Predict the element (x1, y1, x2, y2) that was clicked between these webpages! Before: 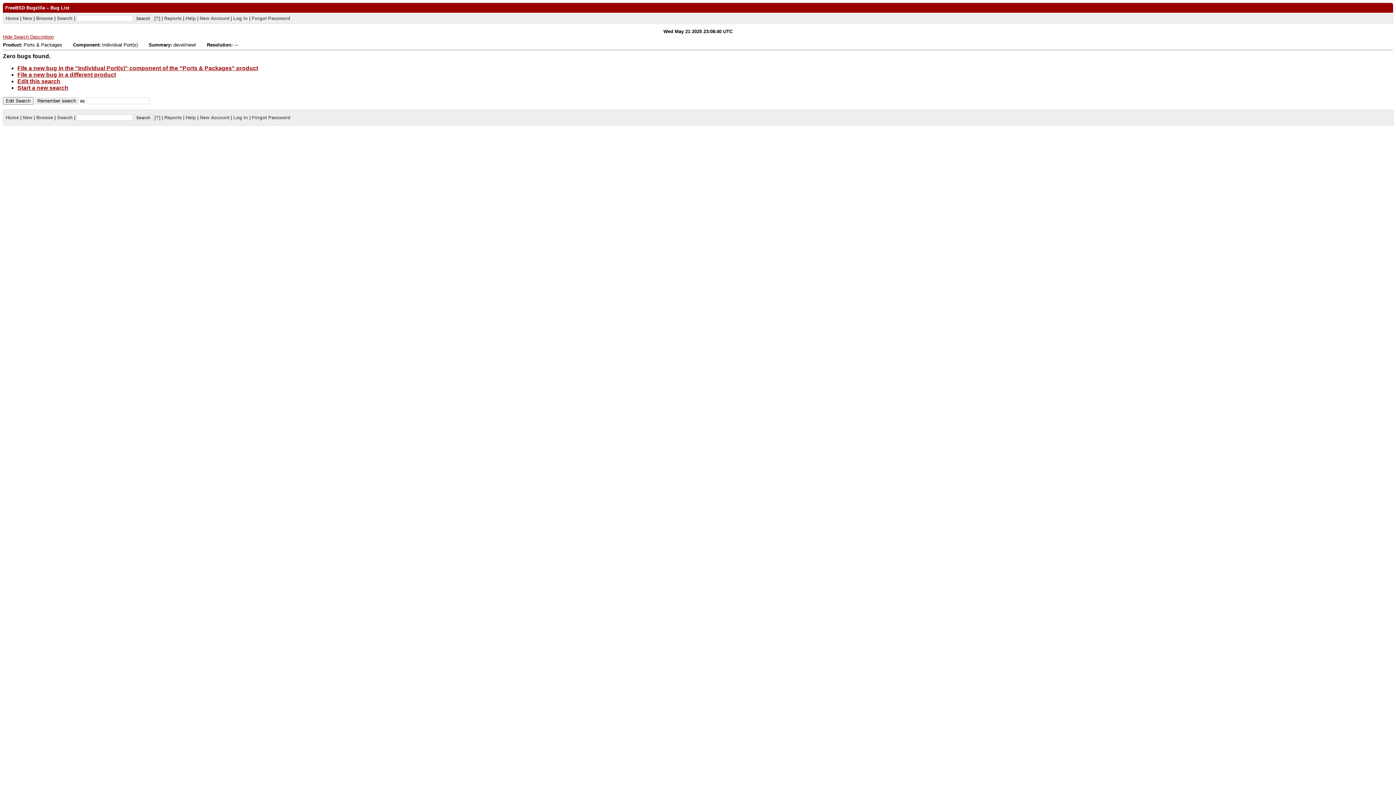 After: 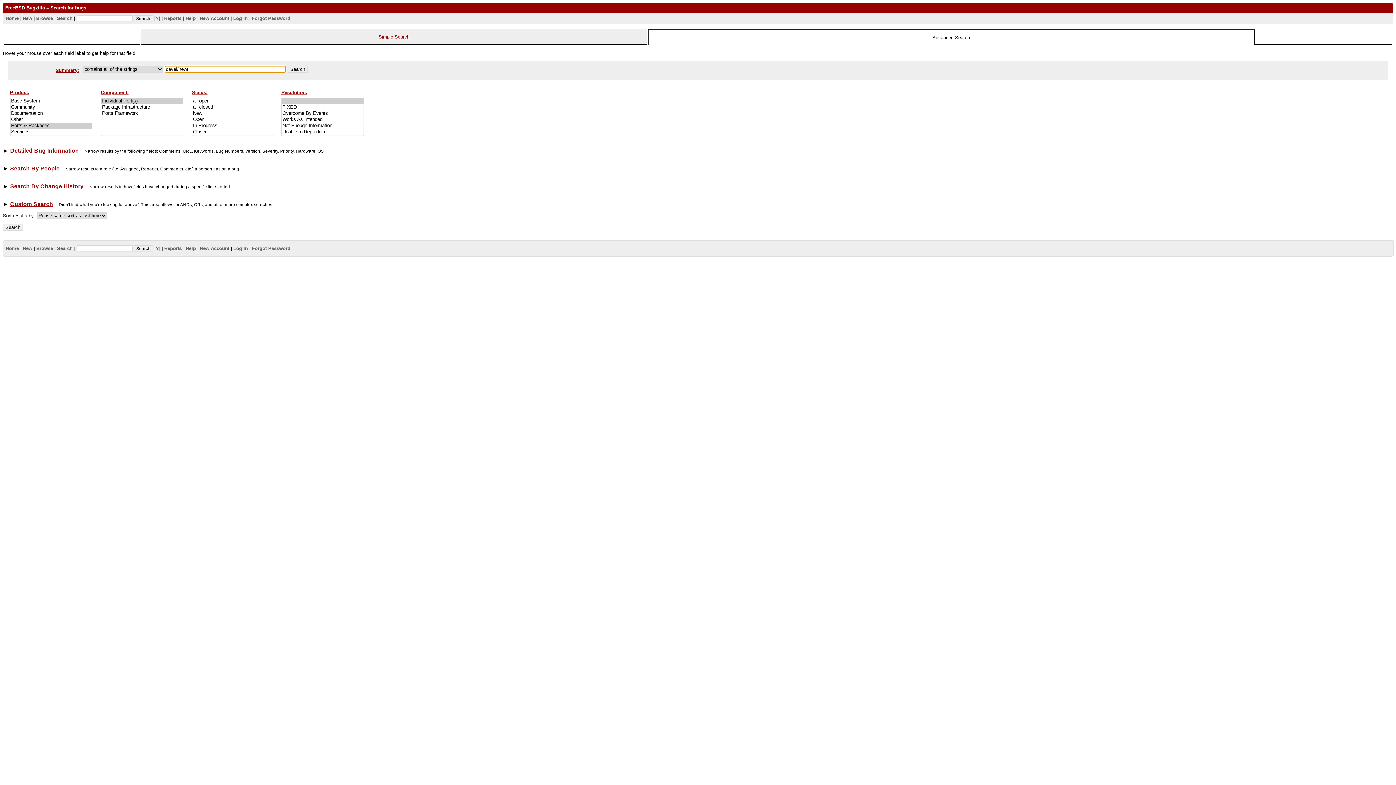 Action: bbox: (17, 78, 60, 84) label: Edit this search